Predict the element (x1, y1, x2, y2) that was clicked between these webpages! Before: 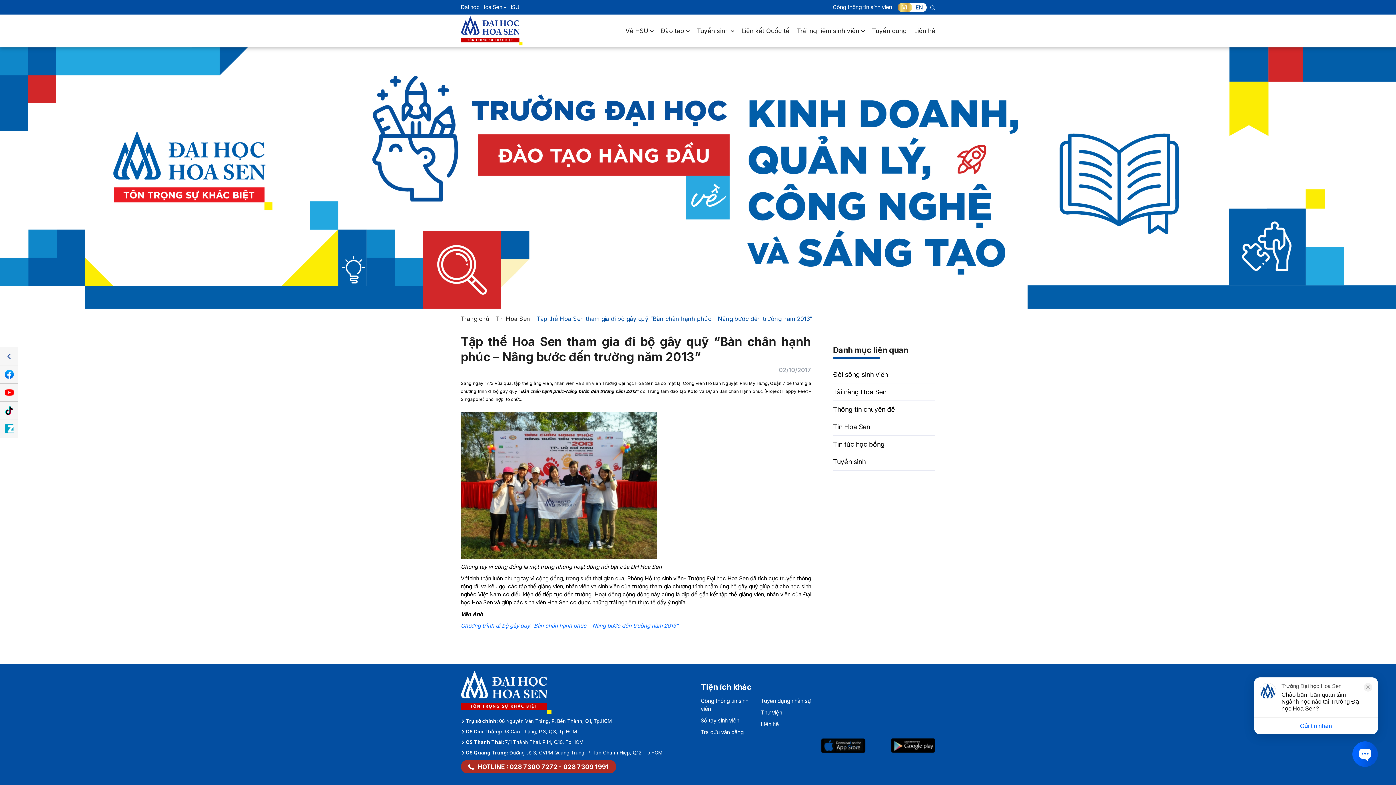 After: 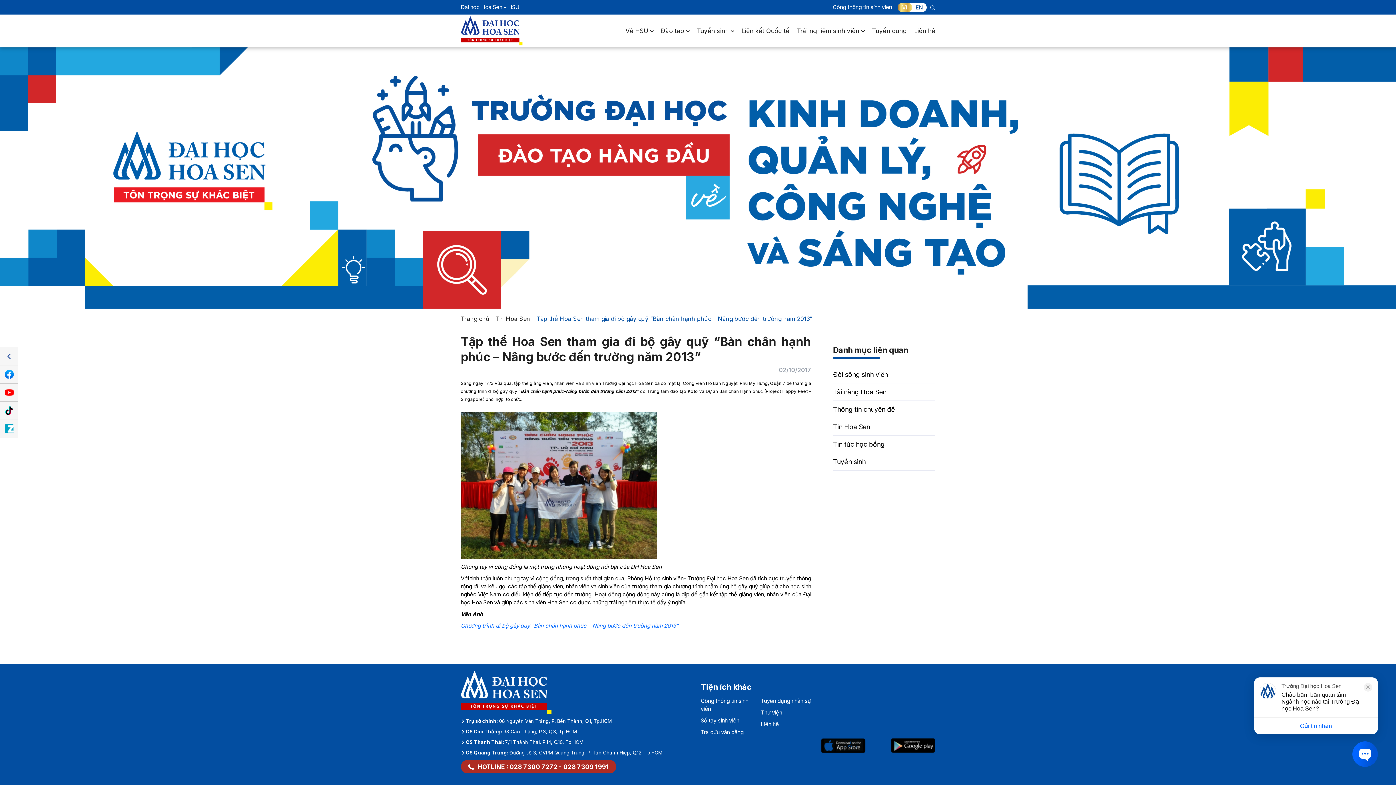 Action: label: VI bbox: (897, 2, 912, 11)